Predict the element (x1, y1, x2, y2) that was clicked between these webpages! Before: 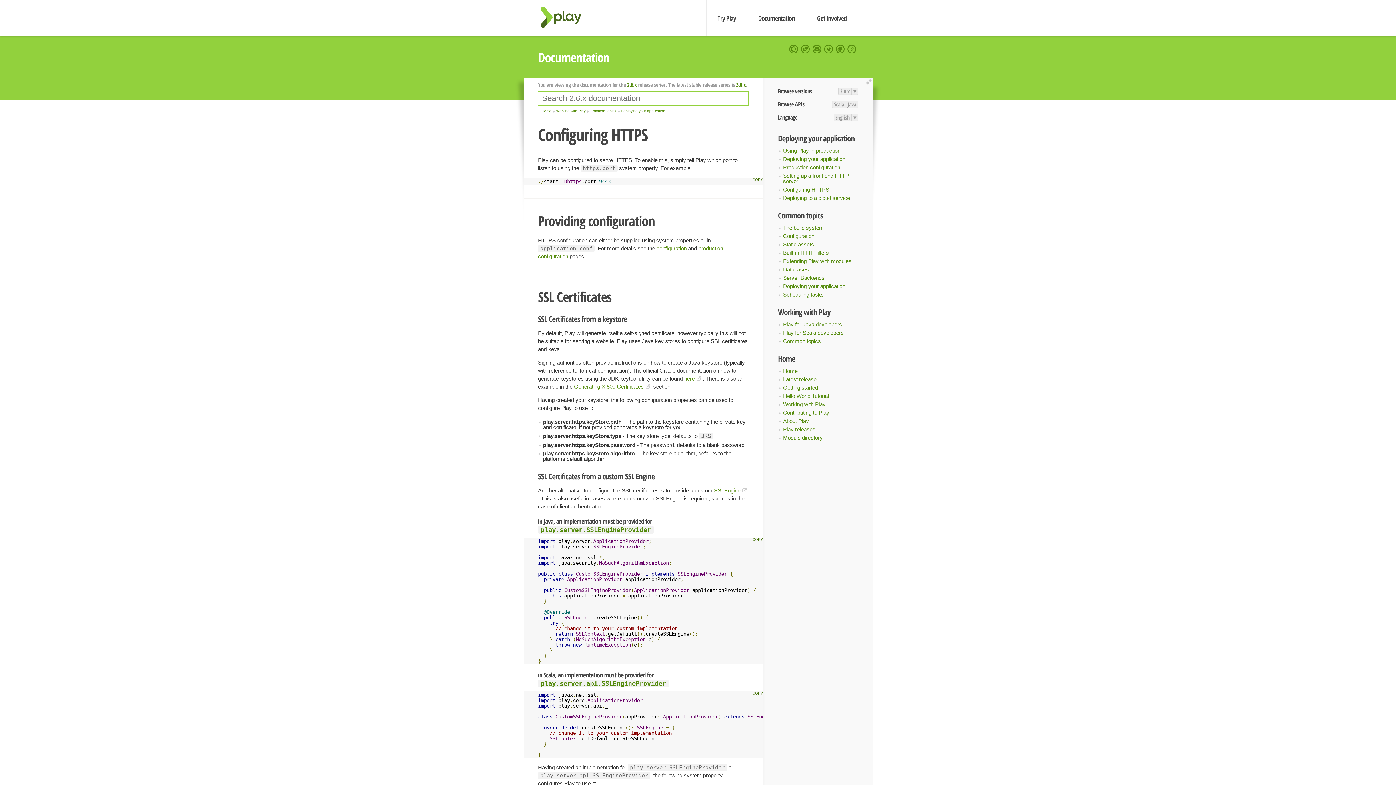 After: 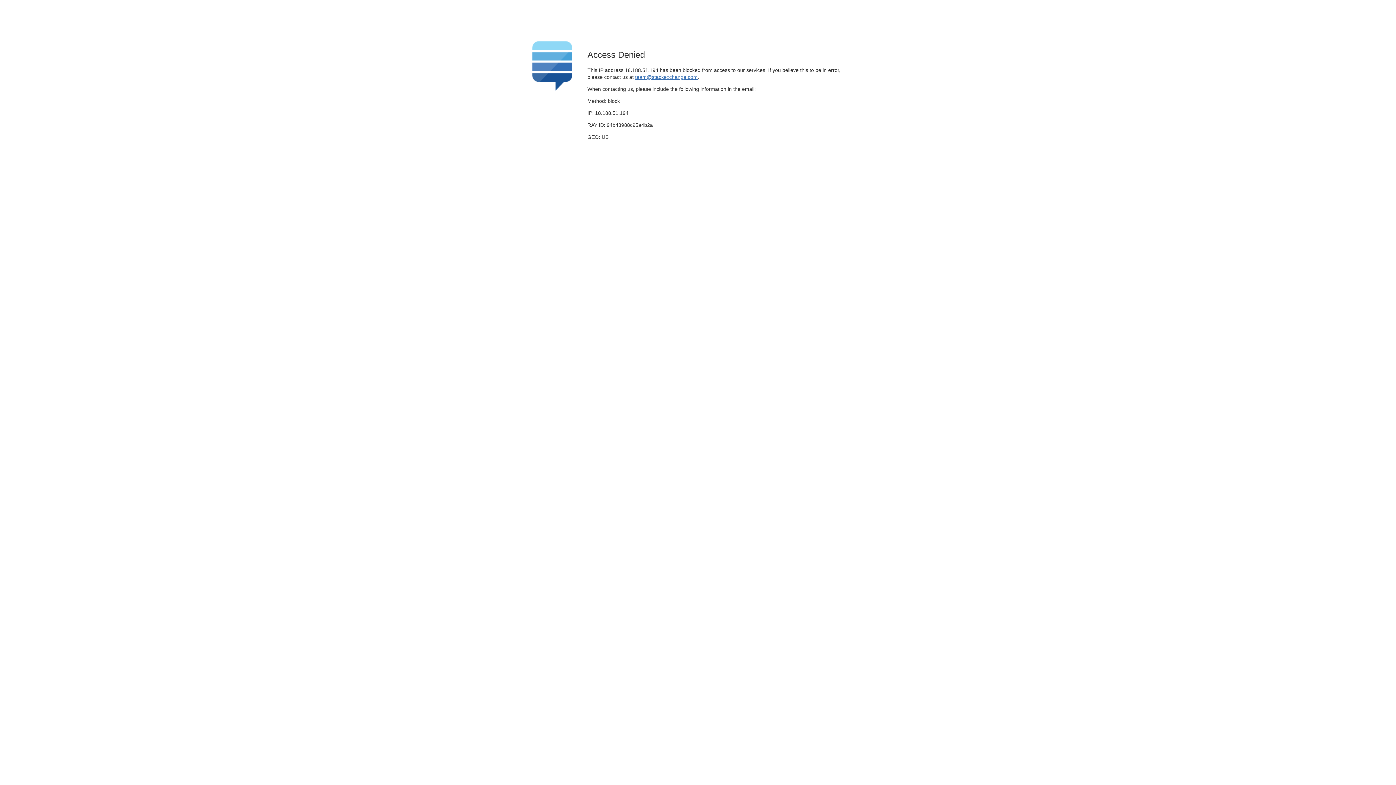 Action: bbox: (846, 43, 858, 55)